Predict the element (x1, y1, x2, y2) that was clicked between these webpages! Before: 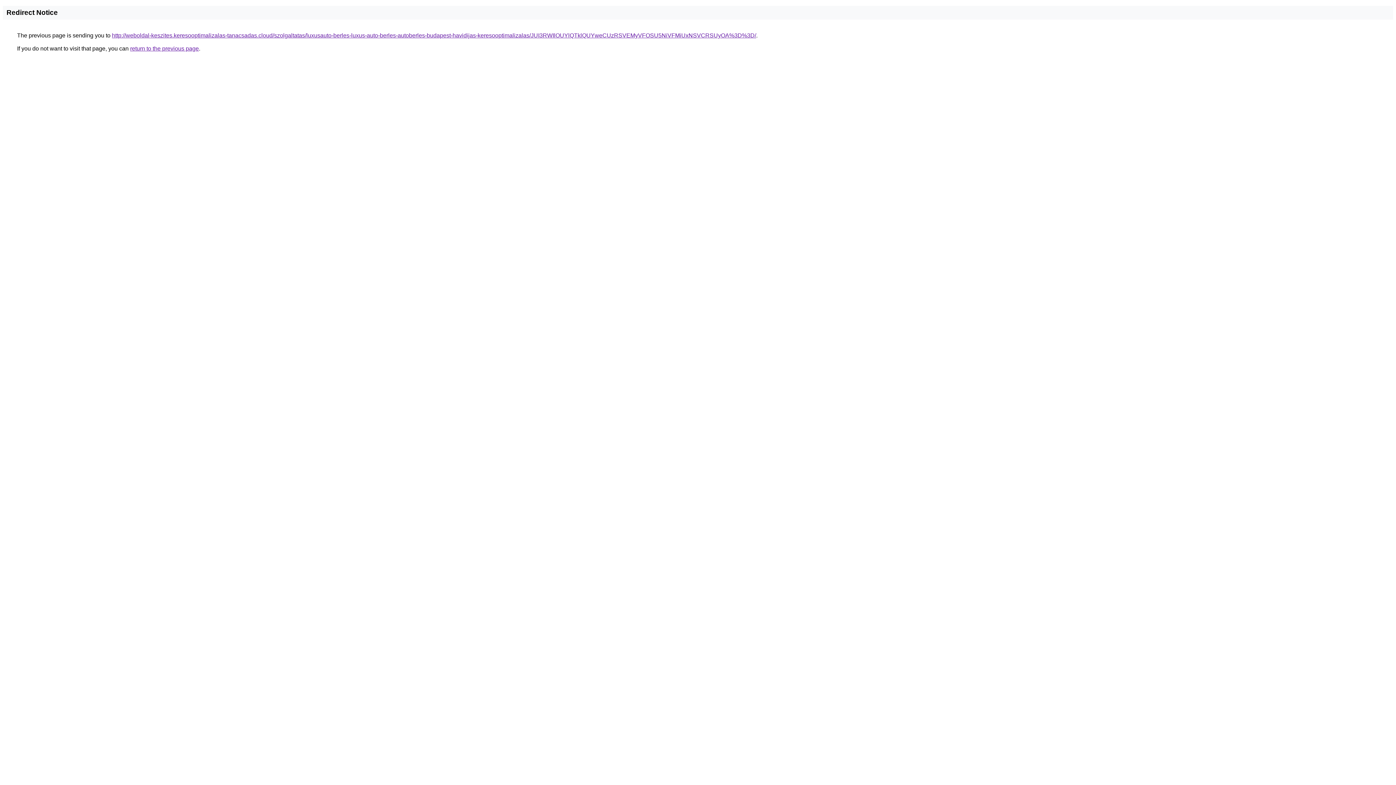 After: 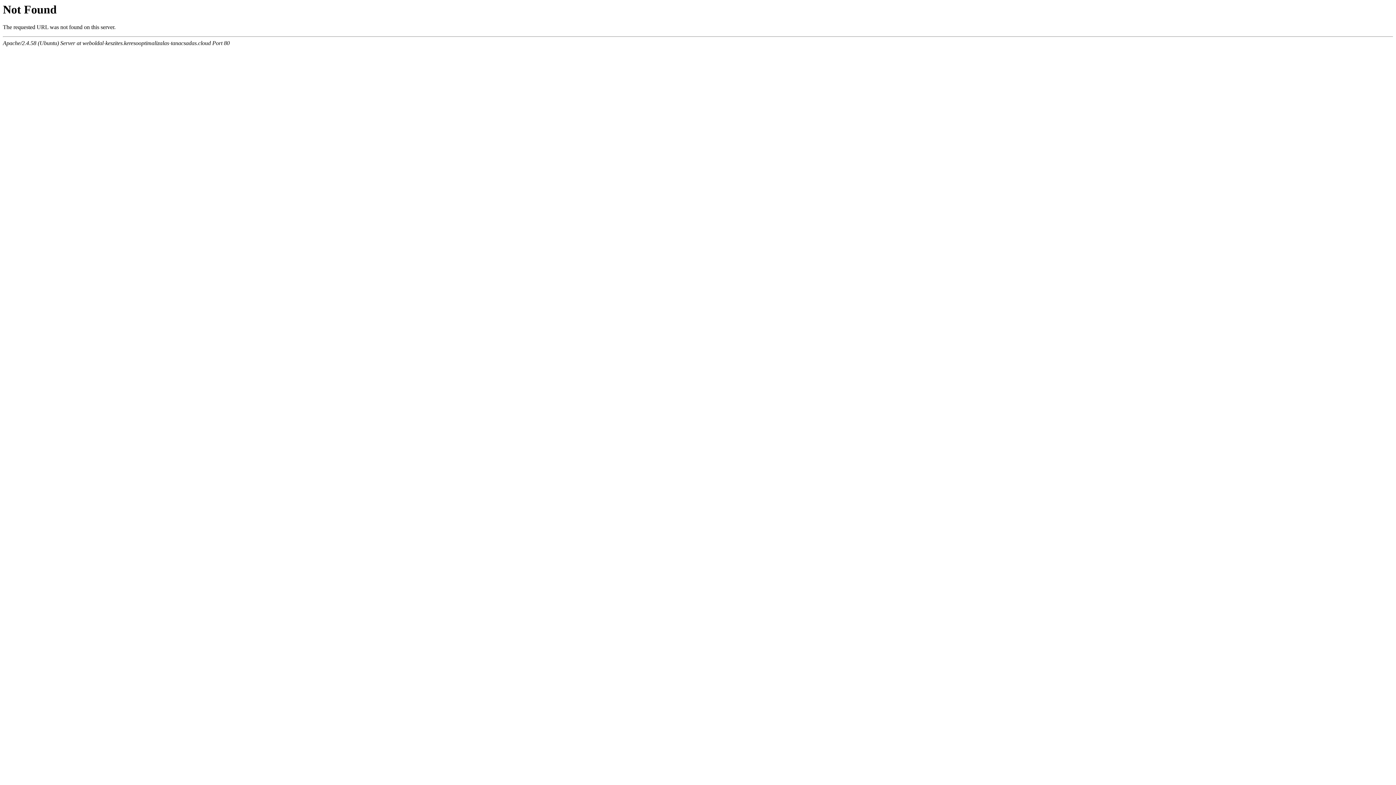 Action: label: http://weboldal-keszites.keresooptimalizalas-tanacsadas.cloud/szolgaltatas/luxusauto-berles-luxus-auto-berles-autoberles-budapest-havidijas-keresooptimalizalas/JUI3RWIlOUYlQTklQUYweCUzRSVEMyVFOSU5NiVFMiUxNSVCRSUyOA%3D%3D/ bbox: (112, 32, 756, 38)